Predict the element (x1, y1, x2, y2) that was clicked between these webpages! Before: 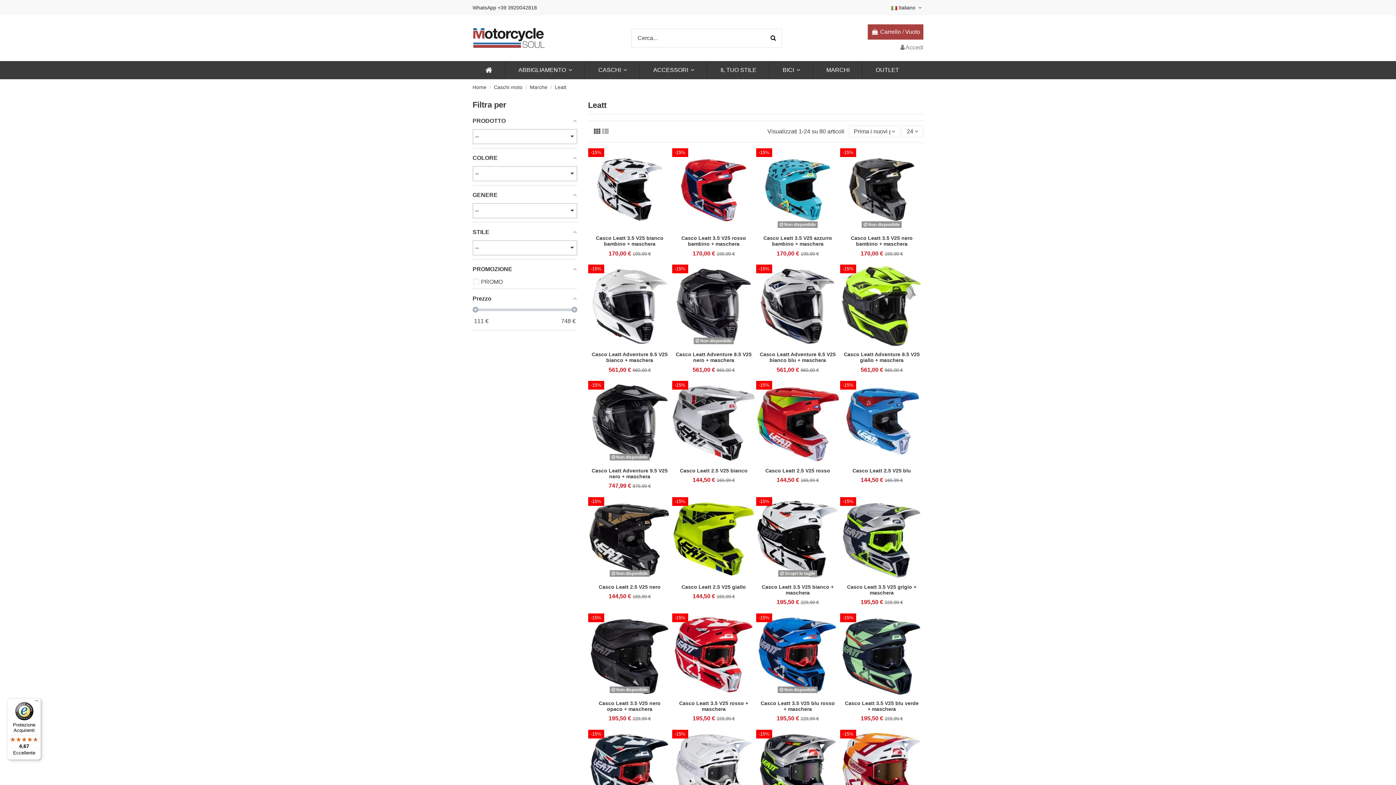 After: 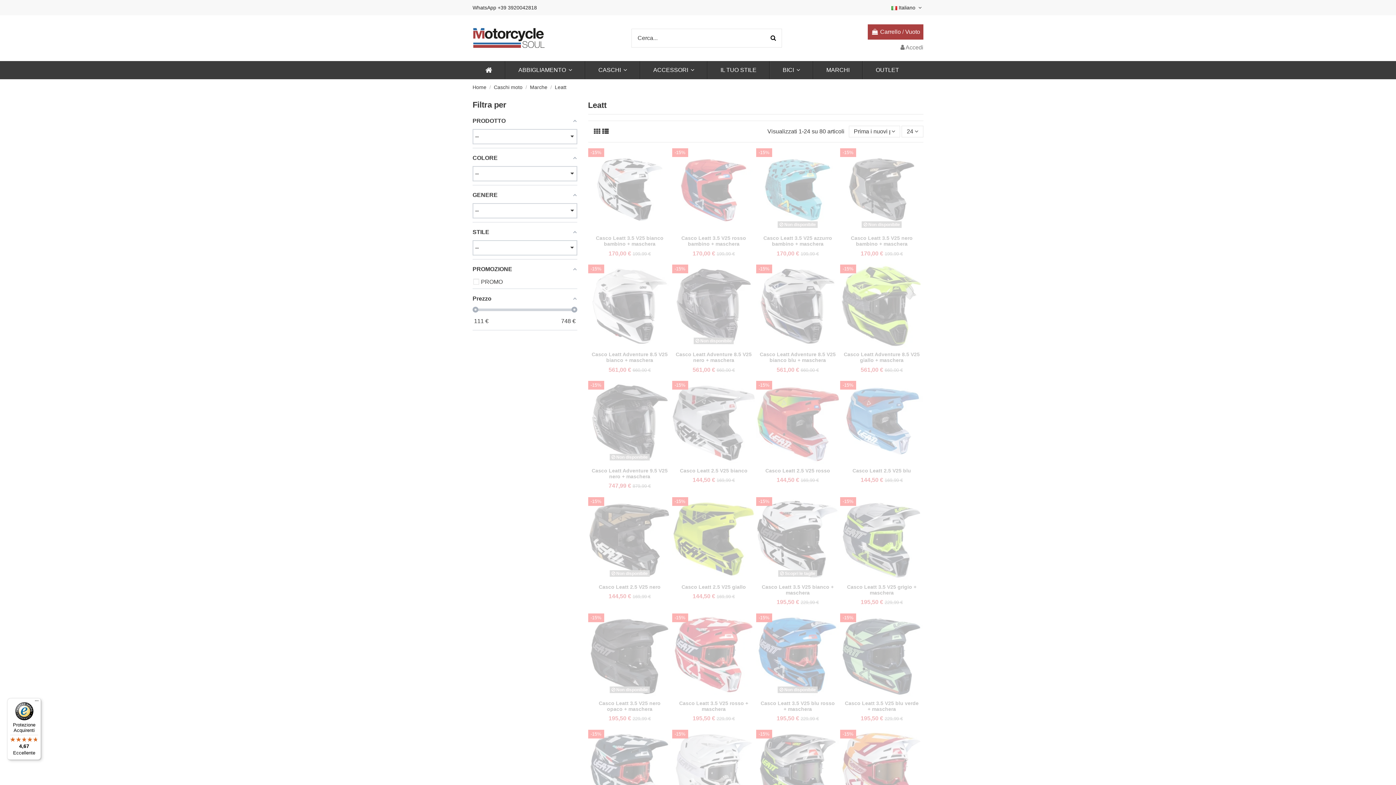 Action: bbox: (602, 128, 608, 135)